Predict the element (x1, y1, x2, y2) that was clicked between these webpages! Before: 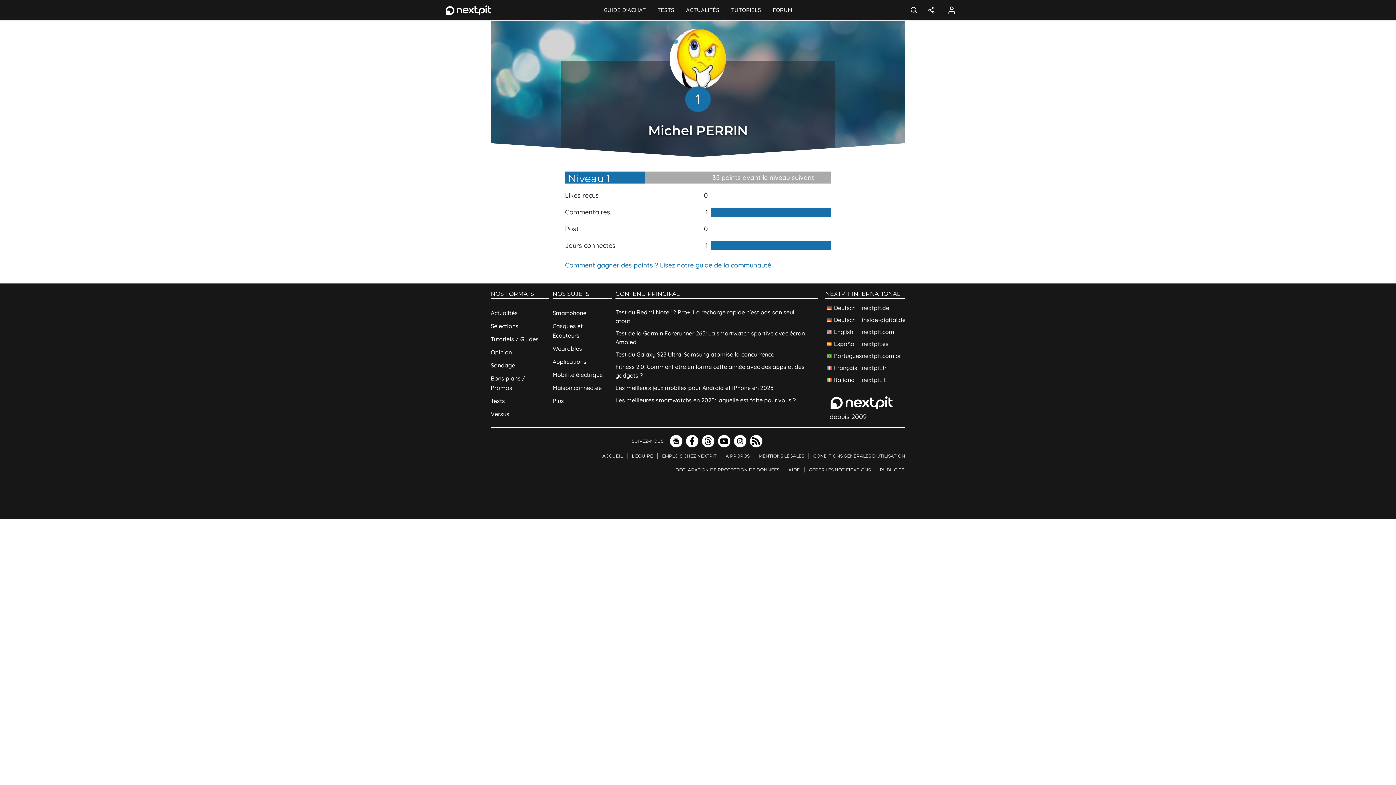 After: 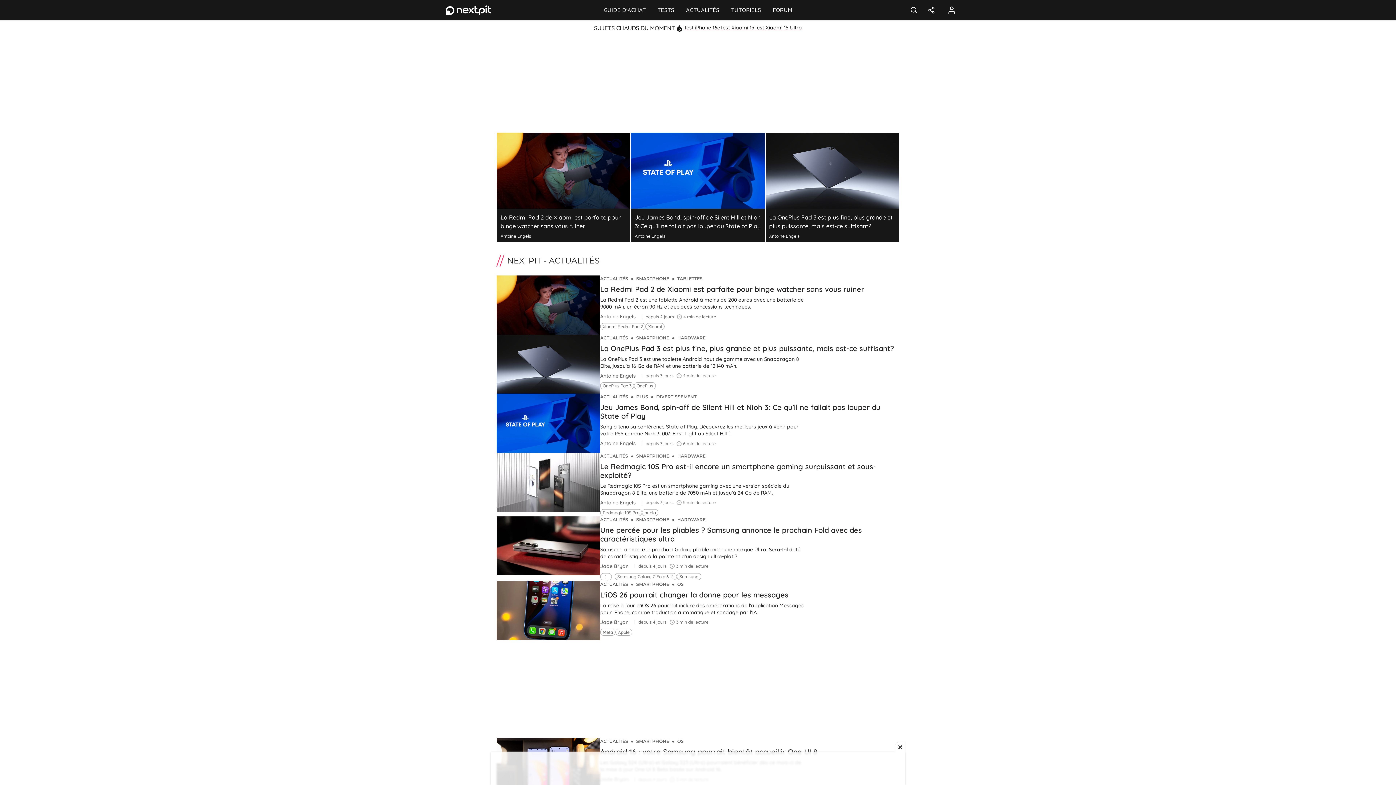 Action: label: ACTUALITÉS bbox: (680, 0, 725, 20)